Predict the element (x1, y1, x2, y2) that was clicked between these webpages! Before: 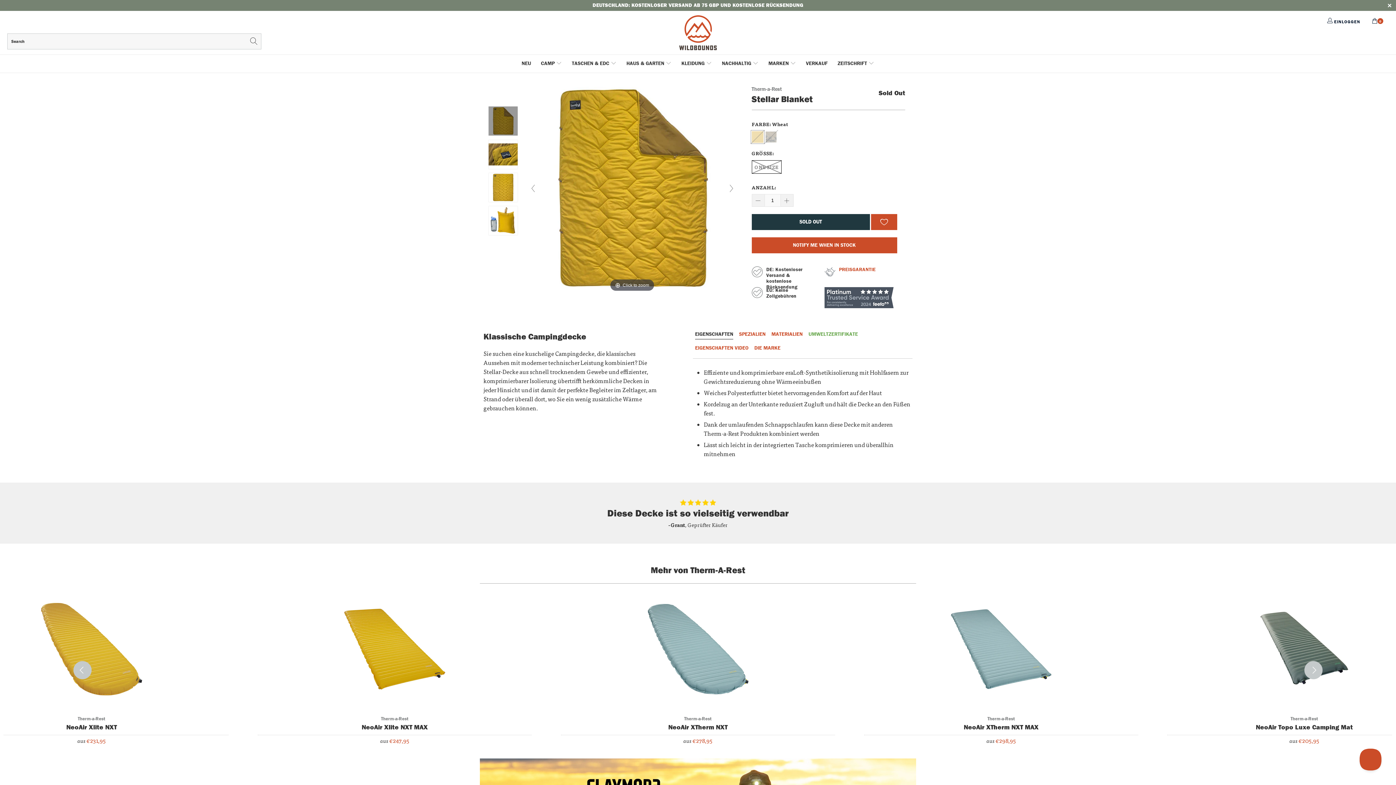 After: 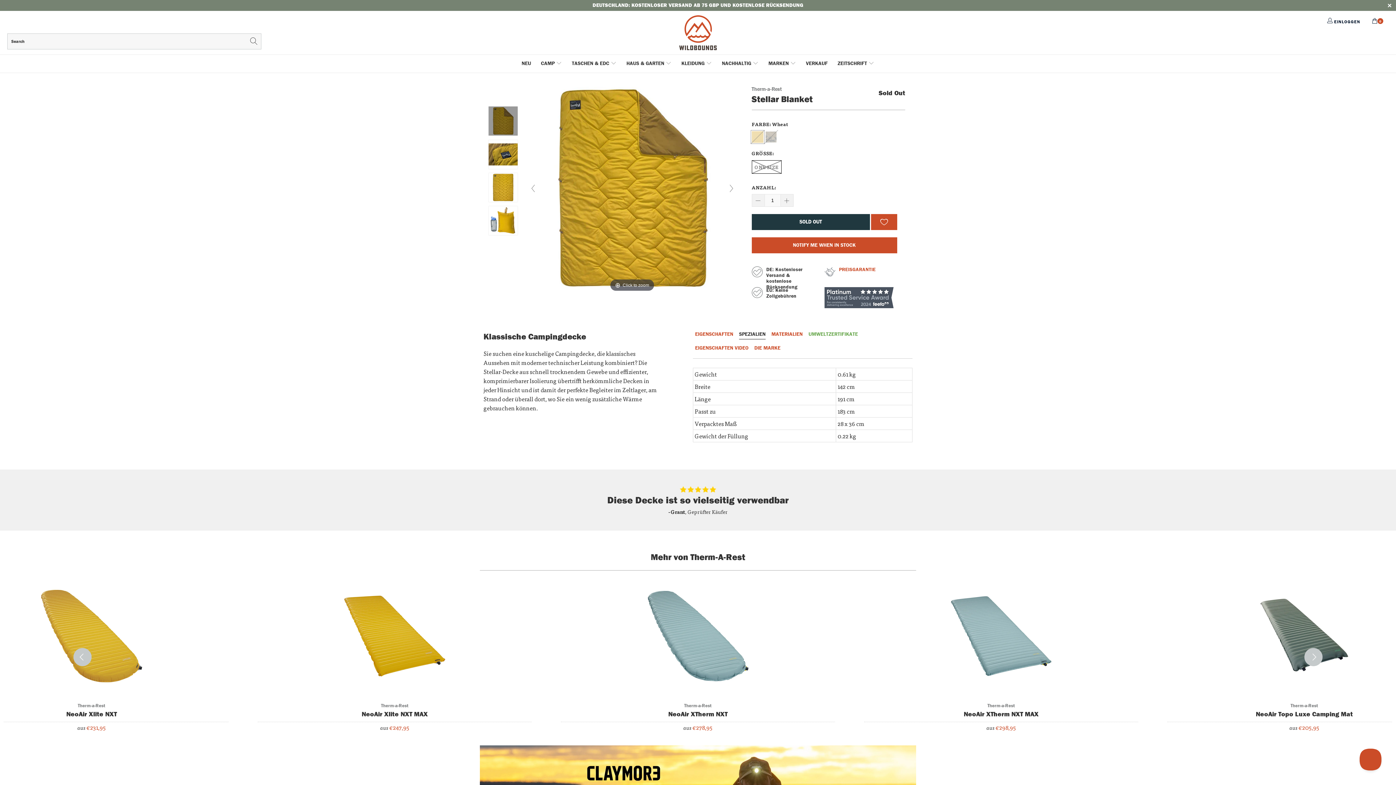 Action: label: SPEZIALIEN bbox: (739, 328, 765, 339)